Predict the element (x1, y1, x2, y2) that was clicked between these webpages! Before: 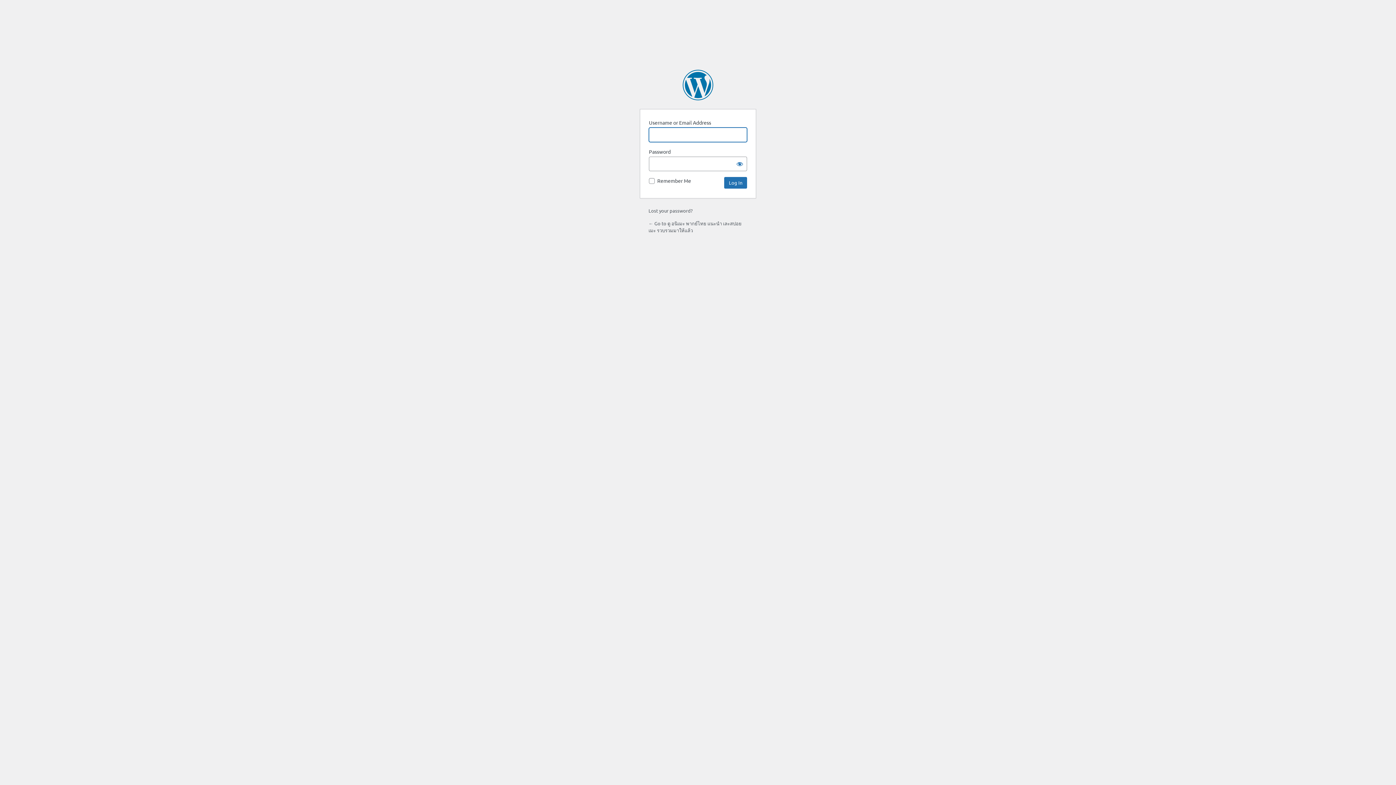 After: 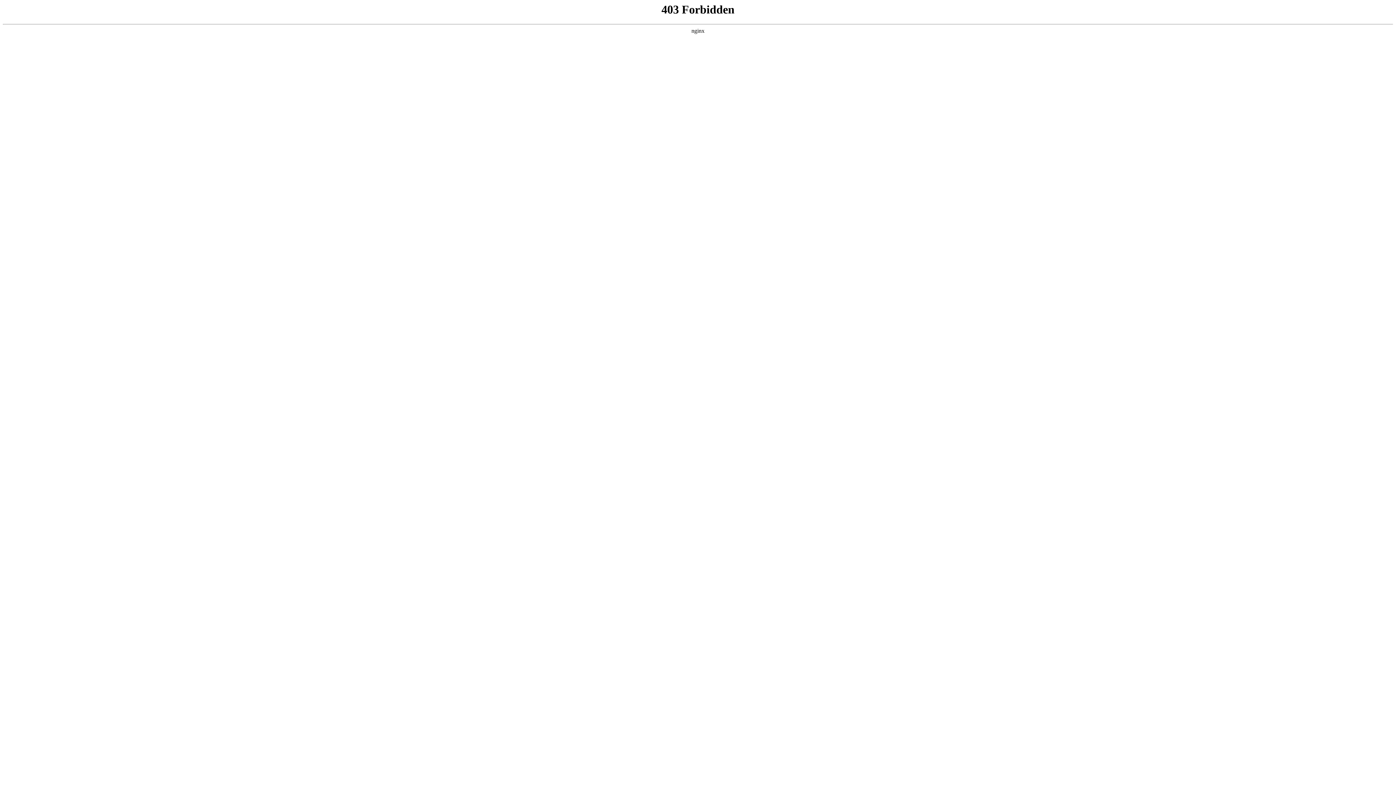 Action: label: Powered by WordPress bbox: (682, 69, 713, 100)